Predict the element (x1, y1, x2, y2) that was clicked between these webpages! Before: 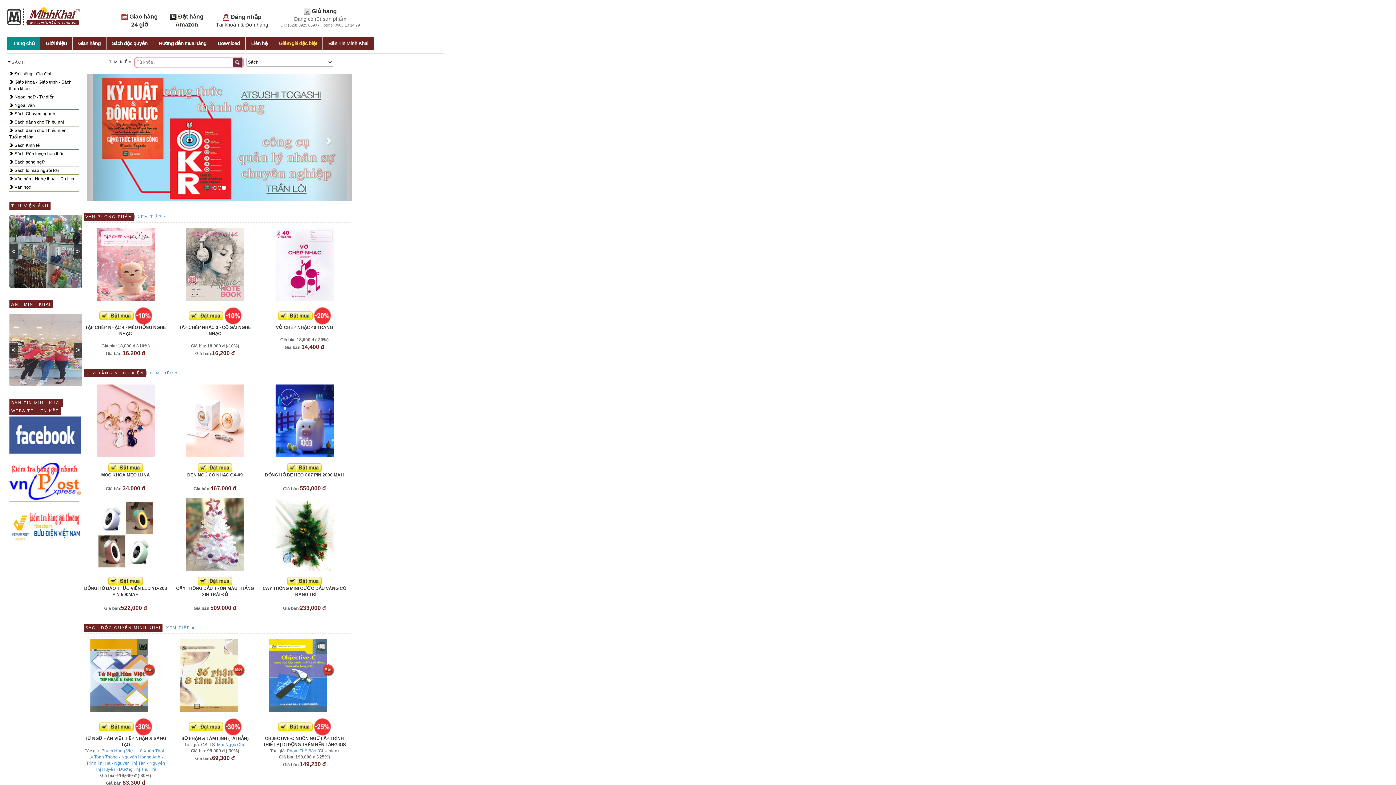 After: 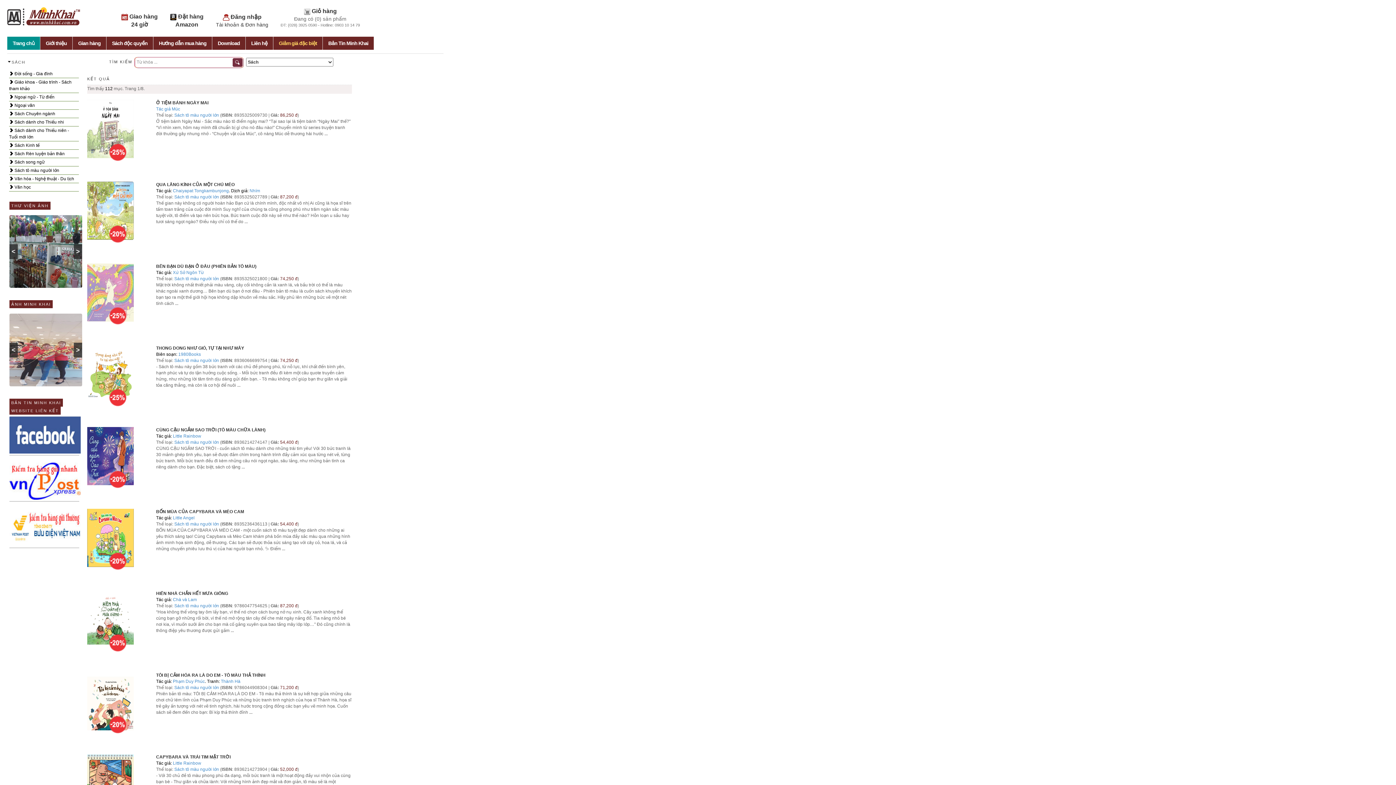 Action: bbox: (9, 166, 78, 174) label:  Sách tô màu người lớn